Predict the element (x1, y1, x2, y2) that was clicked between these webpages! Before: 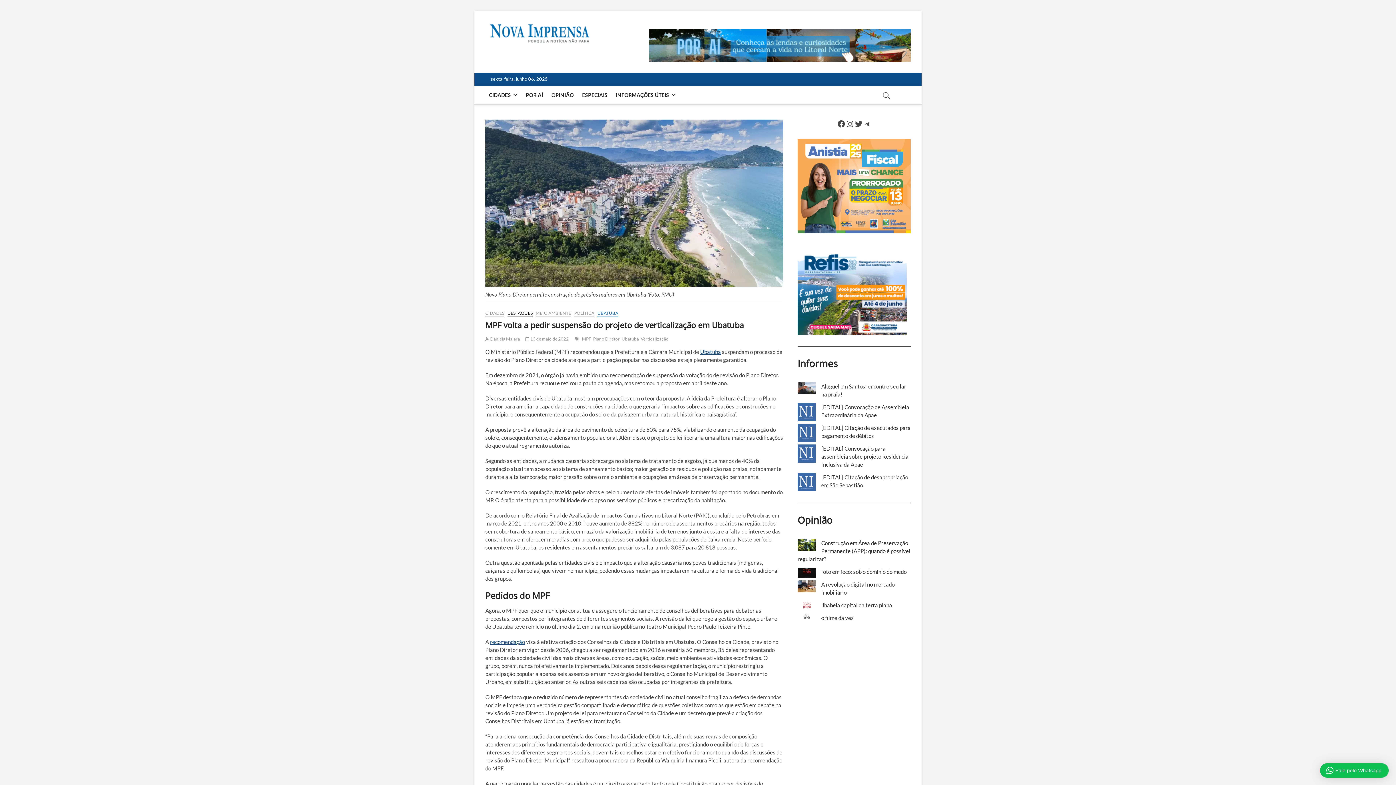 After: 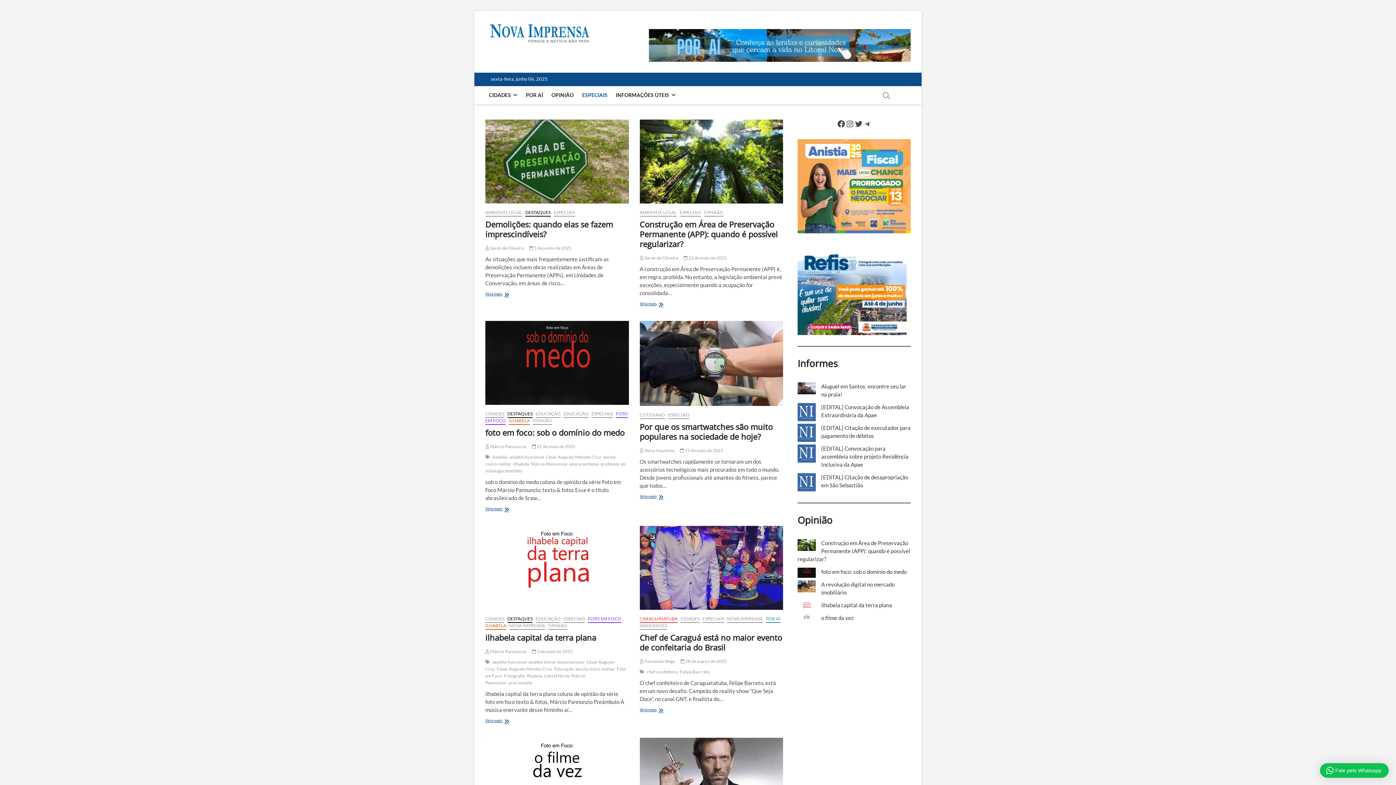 Action: bbox: (578, 86, 611, 104) label: ESPECIAIS